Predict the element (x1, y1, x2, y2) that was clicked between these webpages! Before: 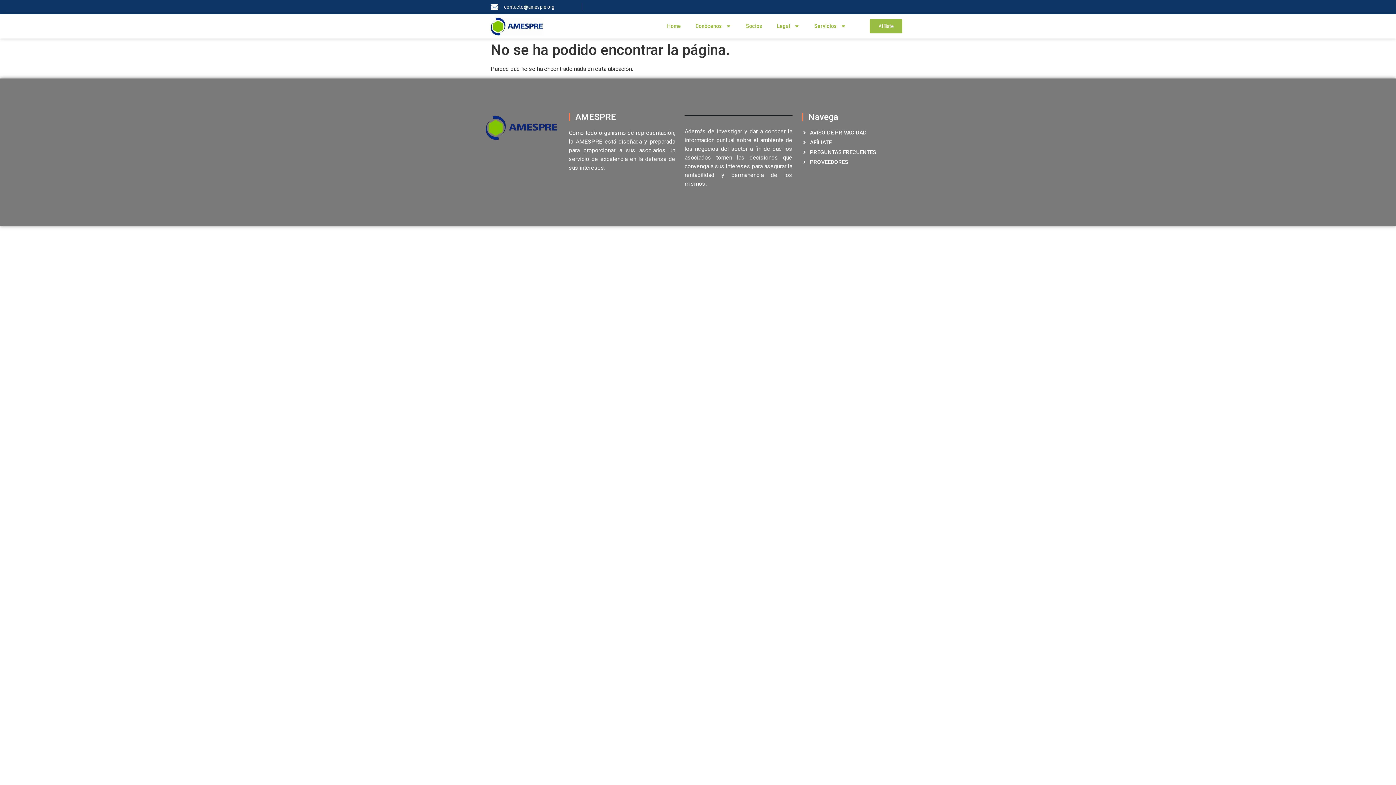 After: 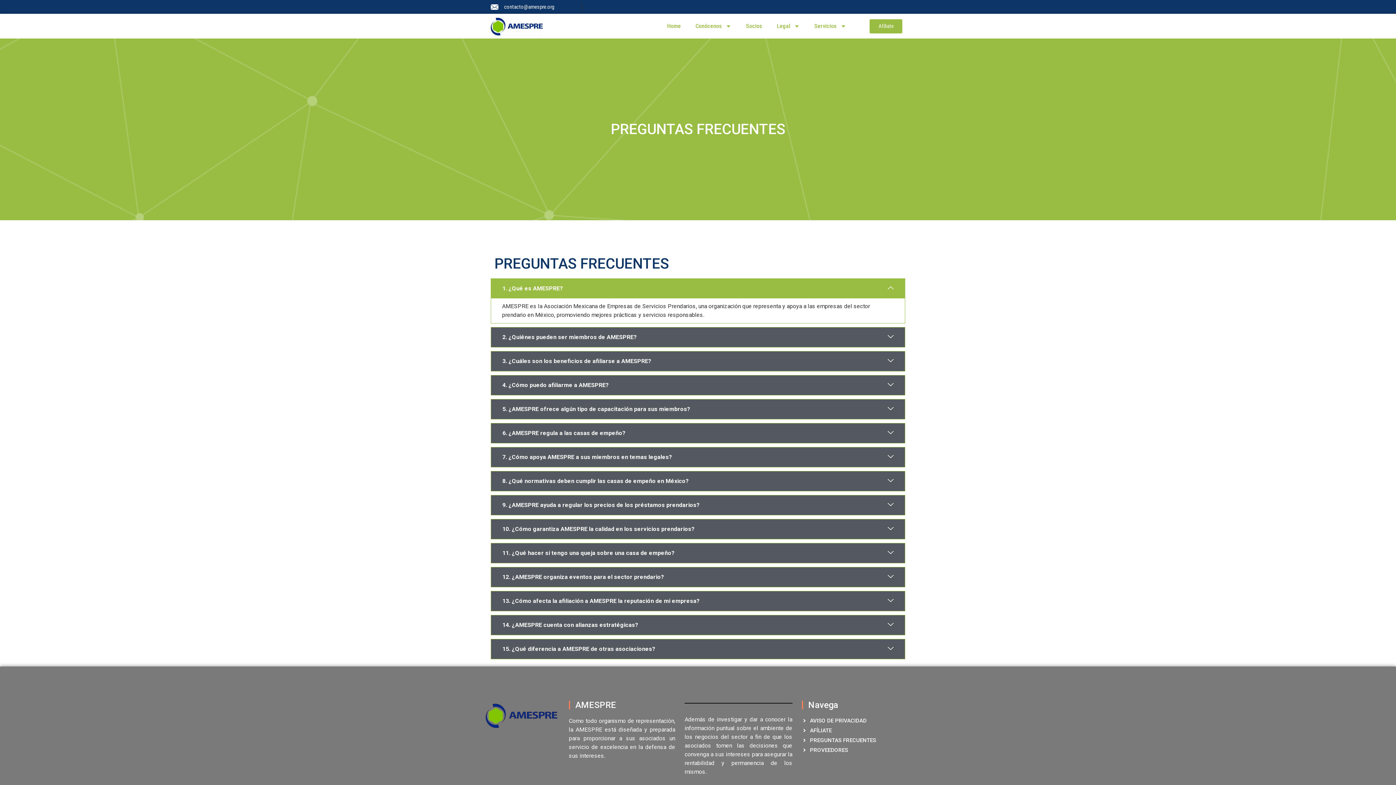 Action: label: PREGUNTAS FRECUENTES bbox: (802, 148, 910, 156)